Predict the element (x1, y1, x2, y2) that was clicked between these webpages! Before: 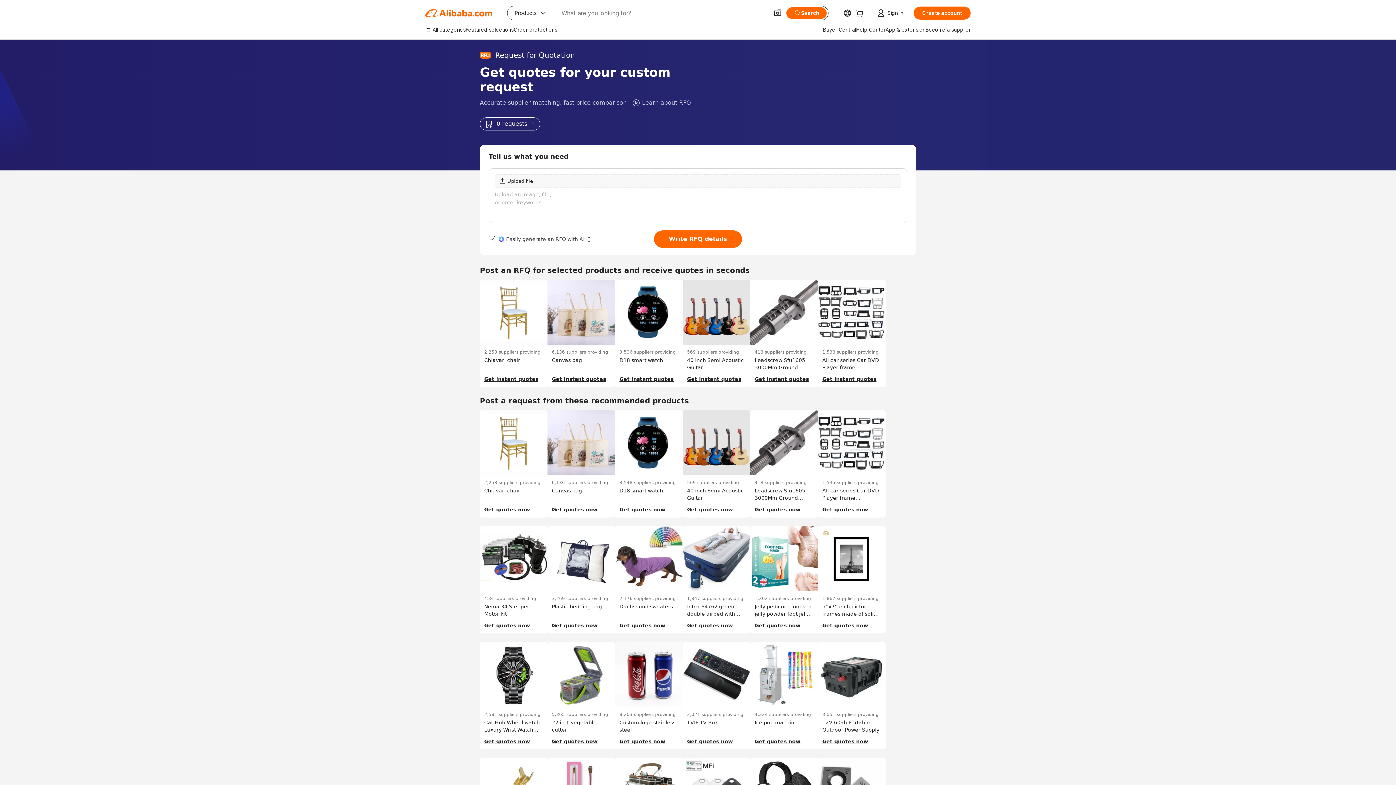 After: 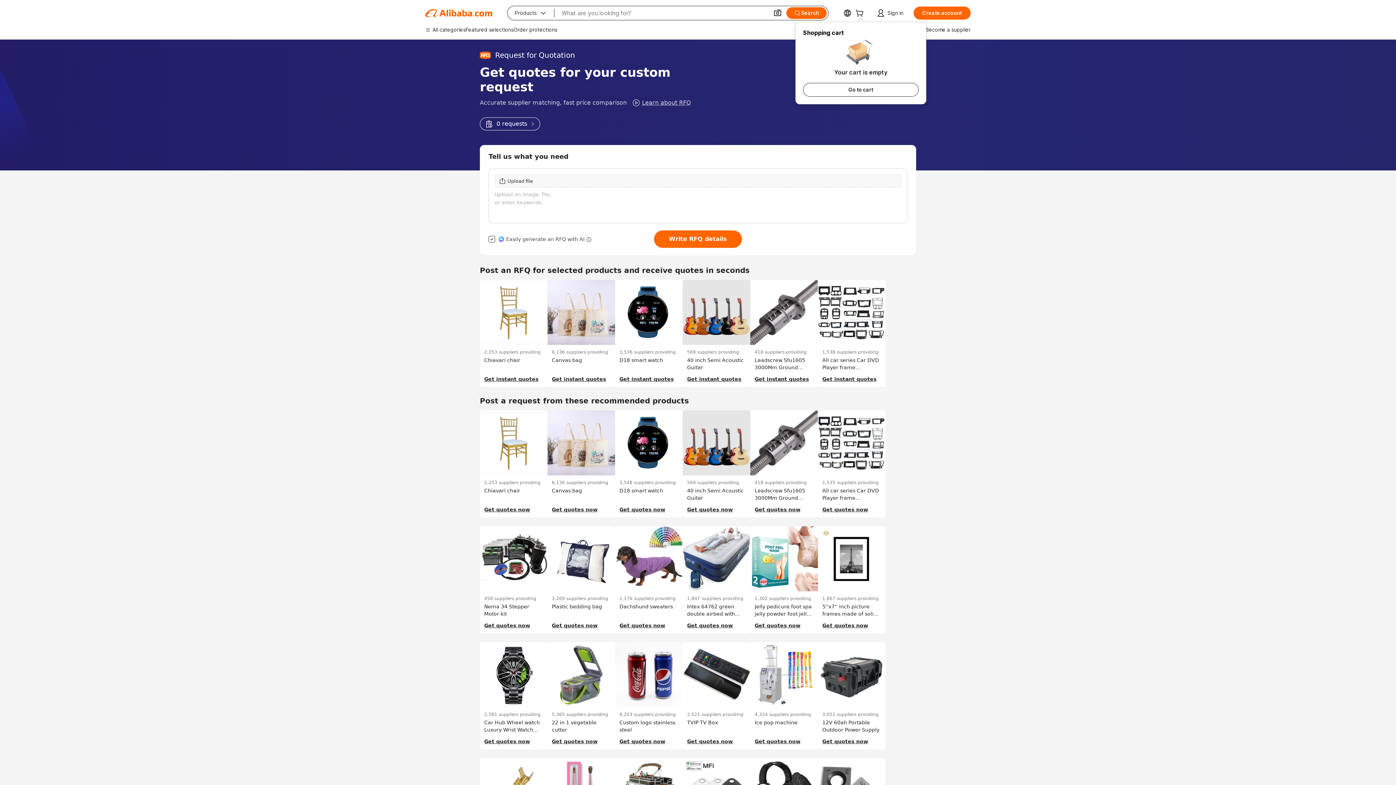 Action: bbox: (855, 10, 866, 17)